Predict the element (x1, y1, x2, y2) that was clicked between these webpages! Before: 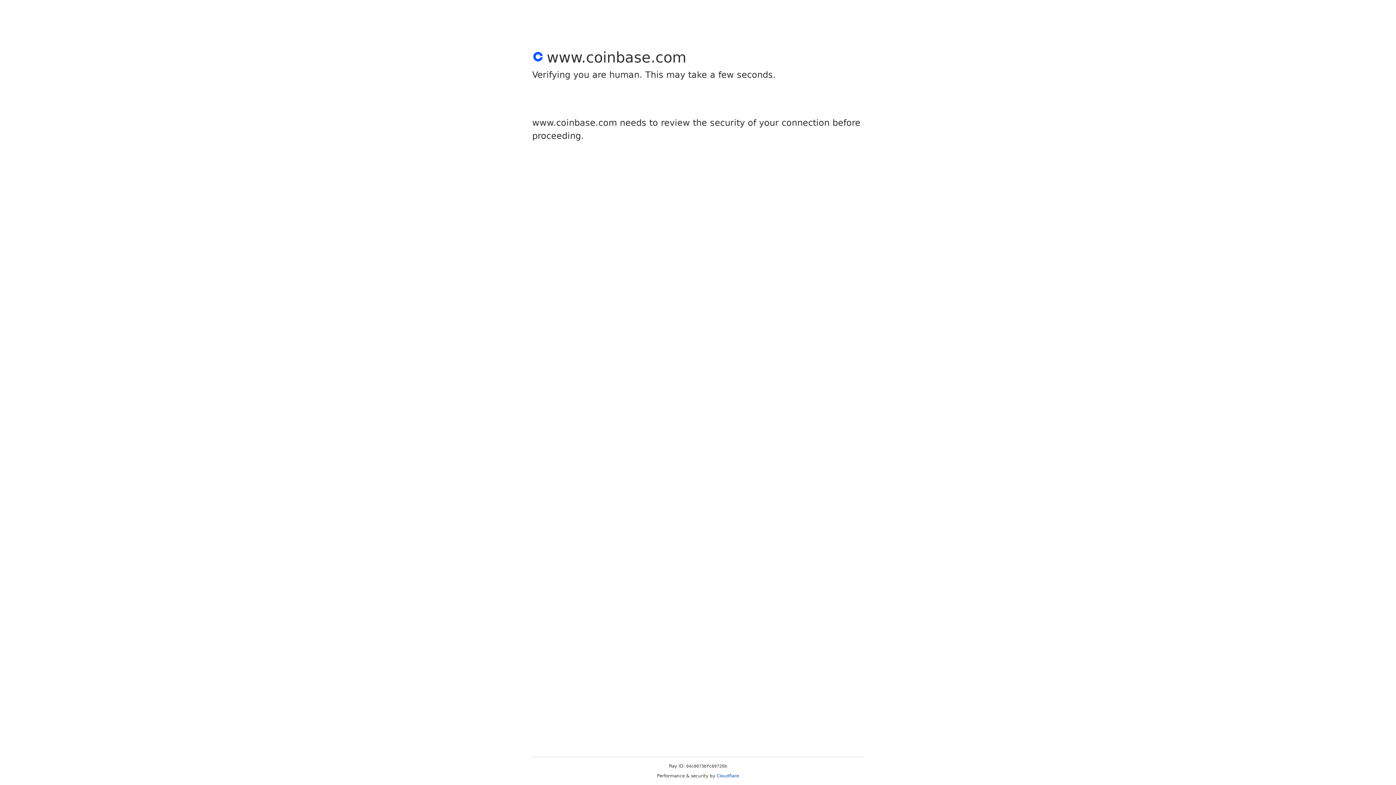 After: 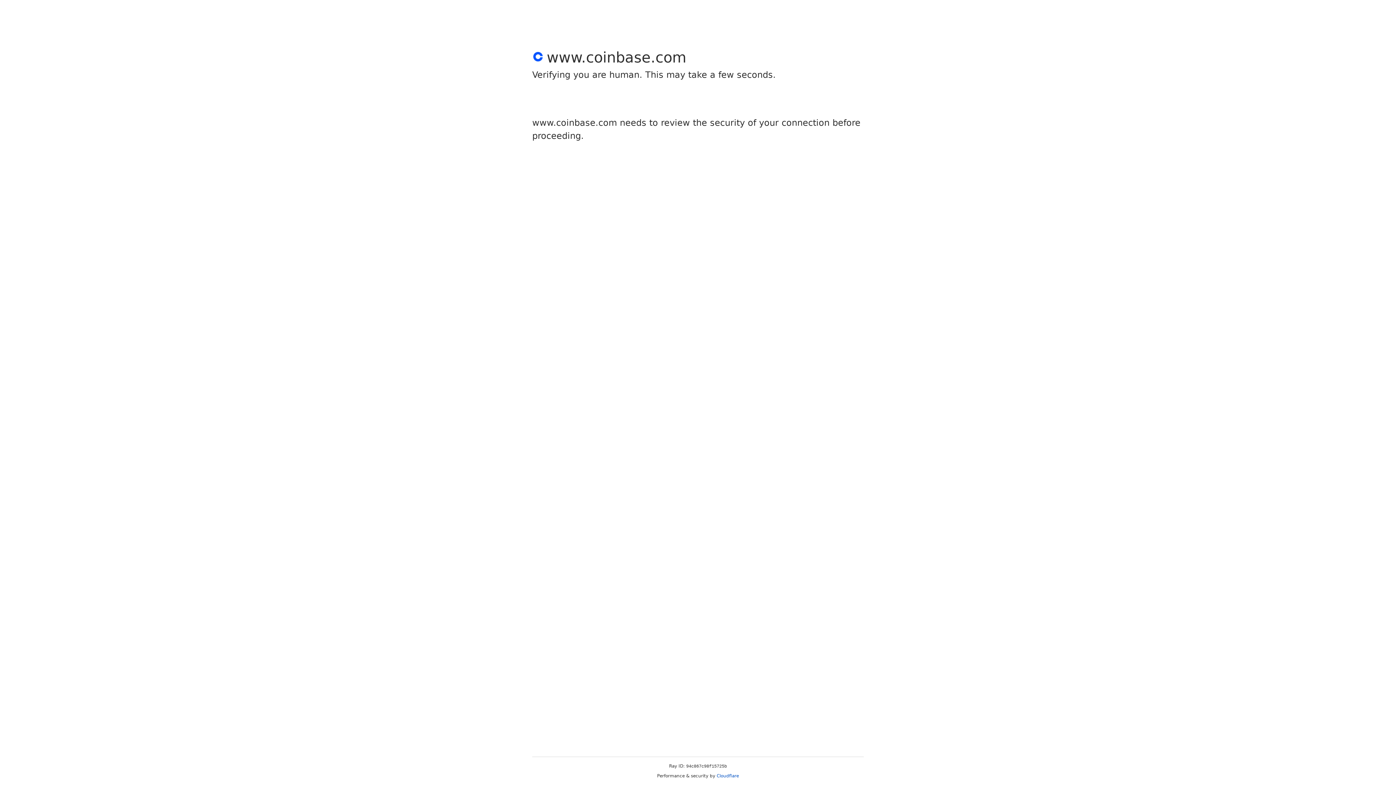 Action: label: Cloudflare bbox: (716, 773, 739, 778)